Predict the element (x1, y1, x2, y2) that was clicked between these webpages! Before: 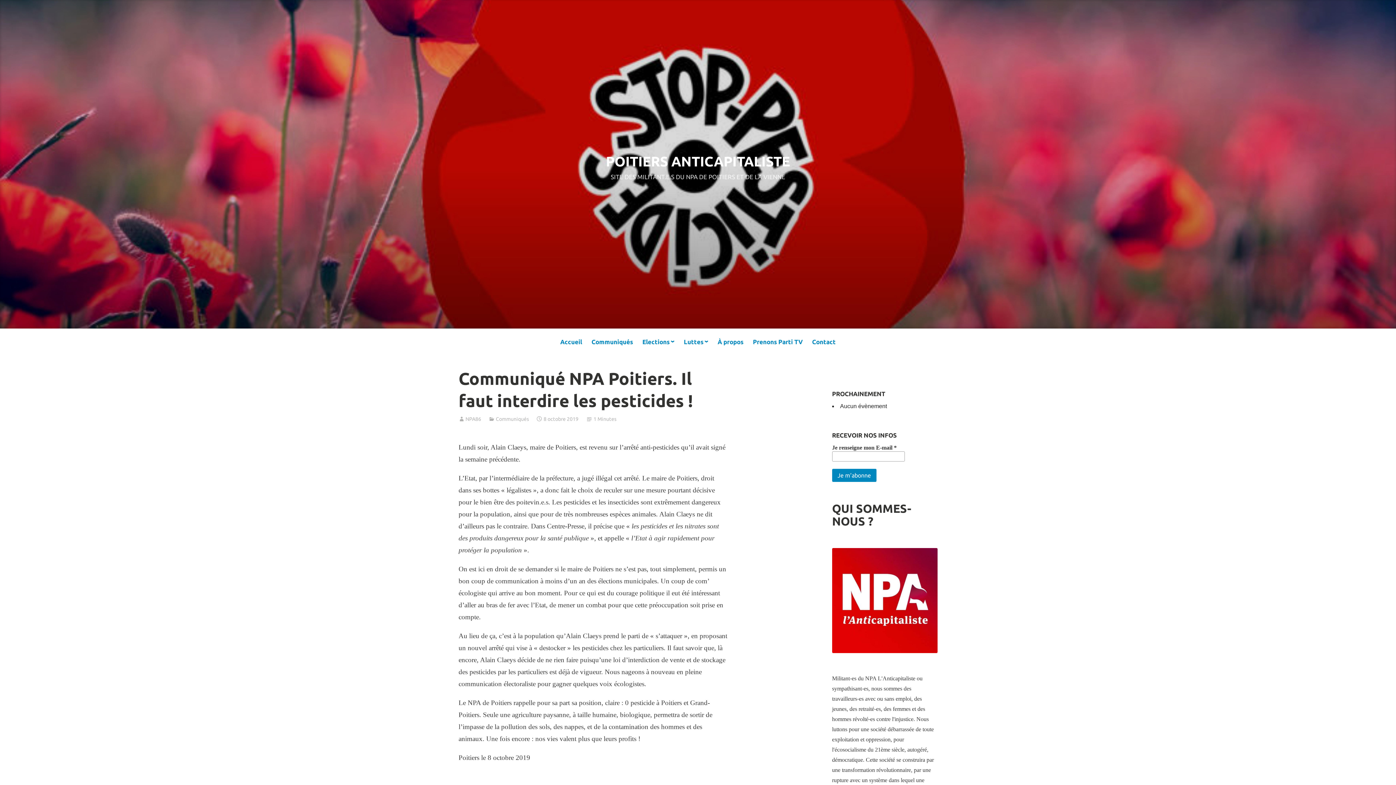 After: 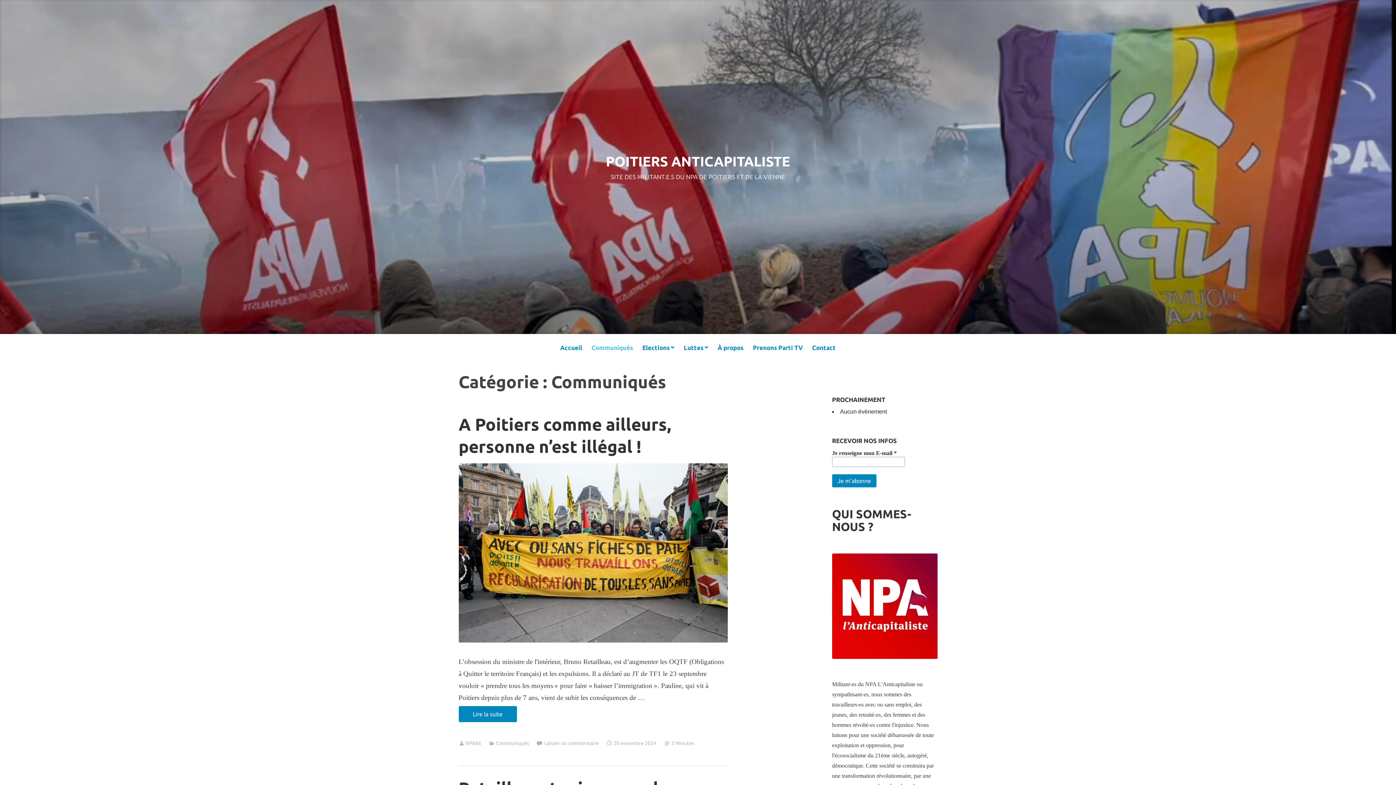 Action: label: Communiqués bbox: (495, 416, 529, 422)